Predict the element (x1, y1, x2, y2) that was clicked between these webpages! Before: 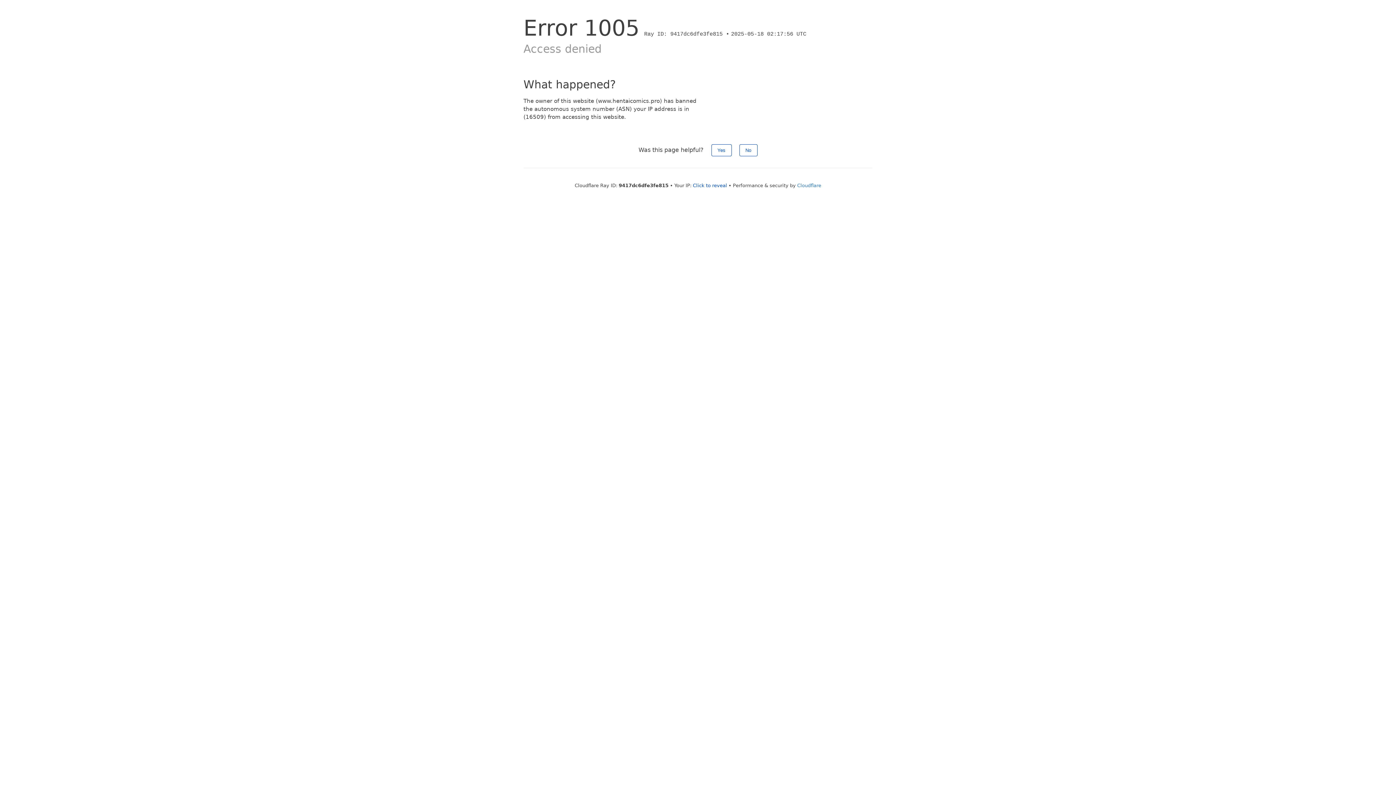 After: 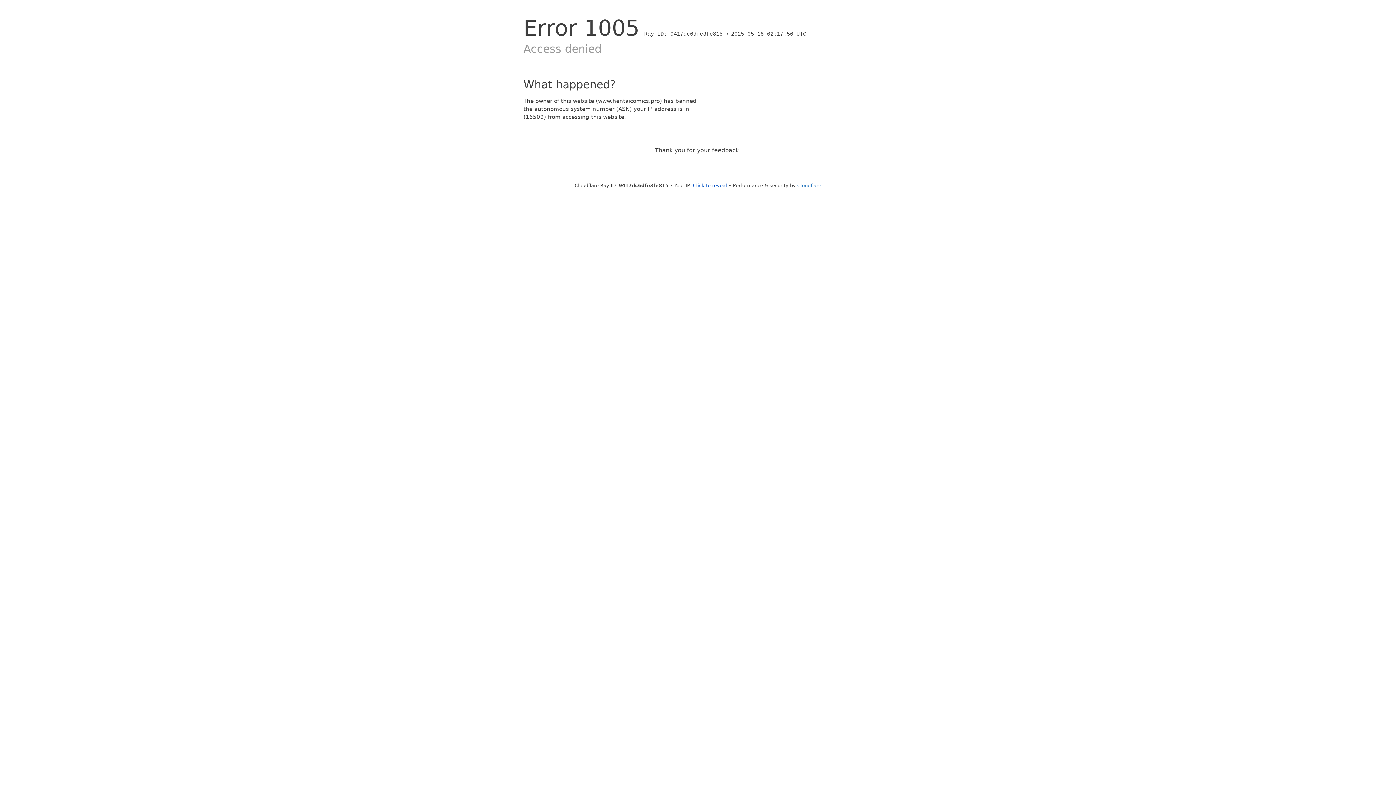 Action: label: Yes bbox: (711, 144, 731, 156)